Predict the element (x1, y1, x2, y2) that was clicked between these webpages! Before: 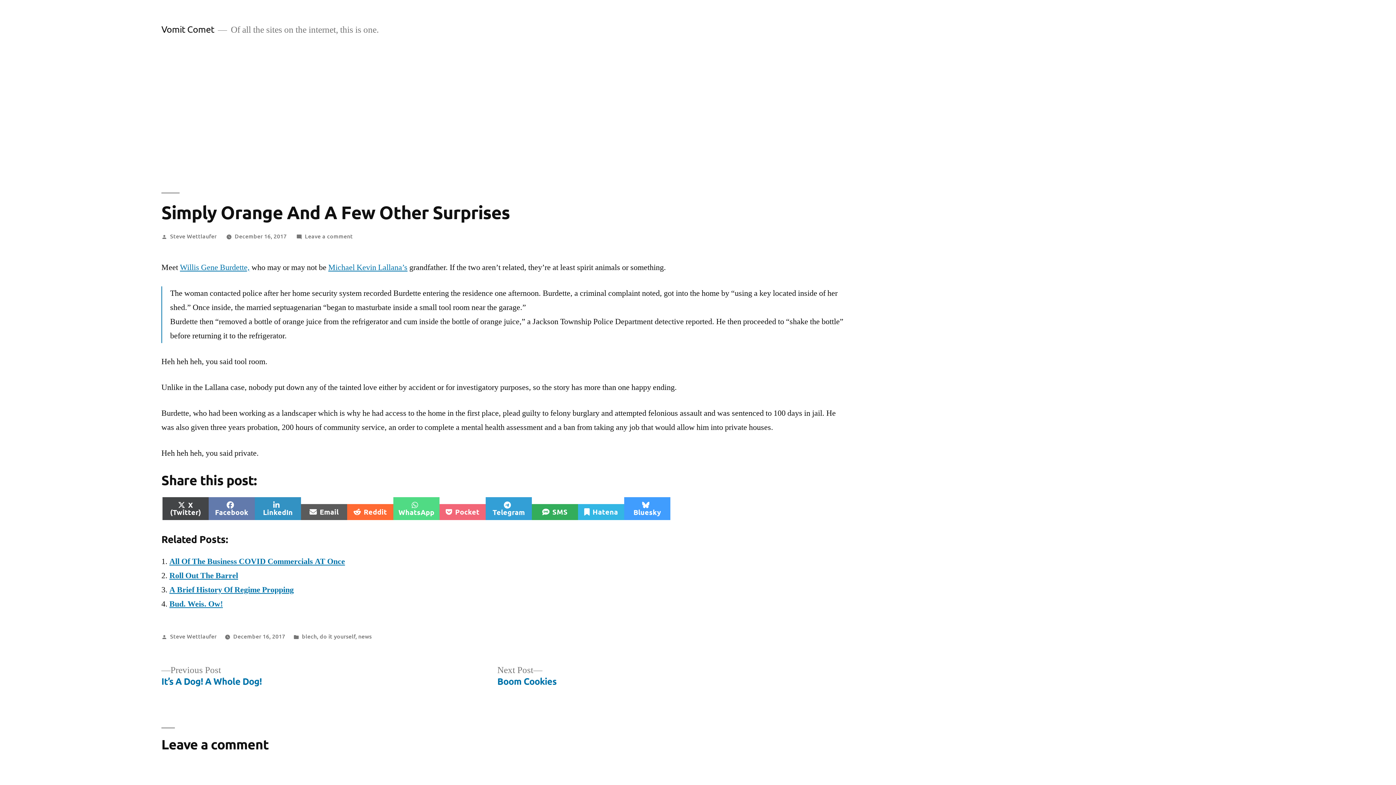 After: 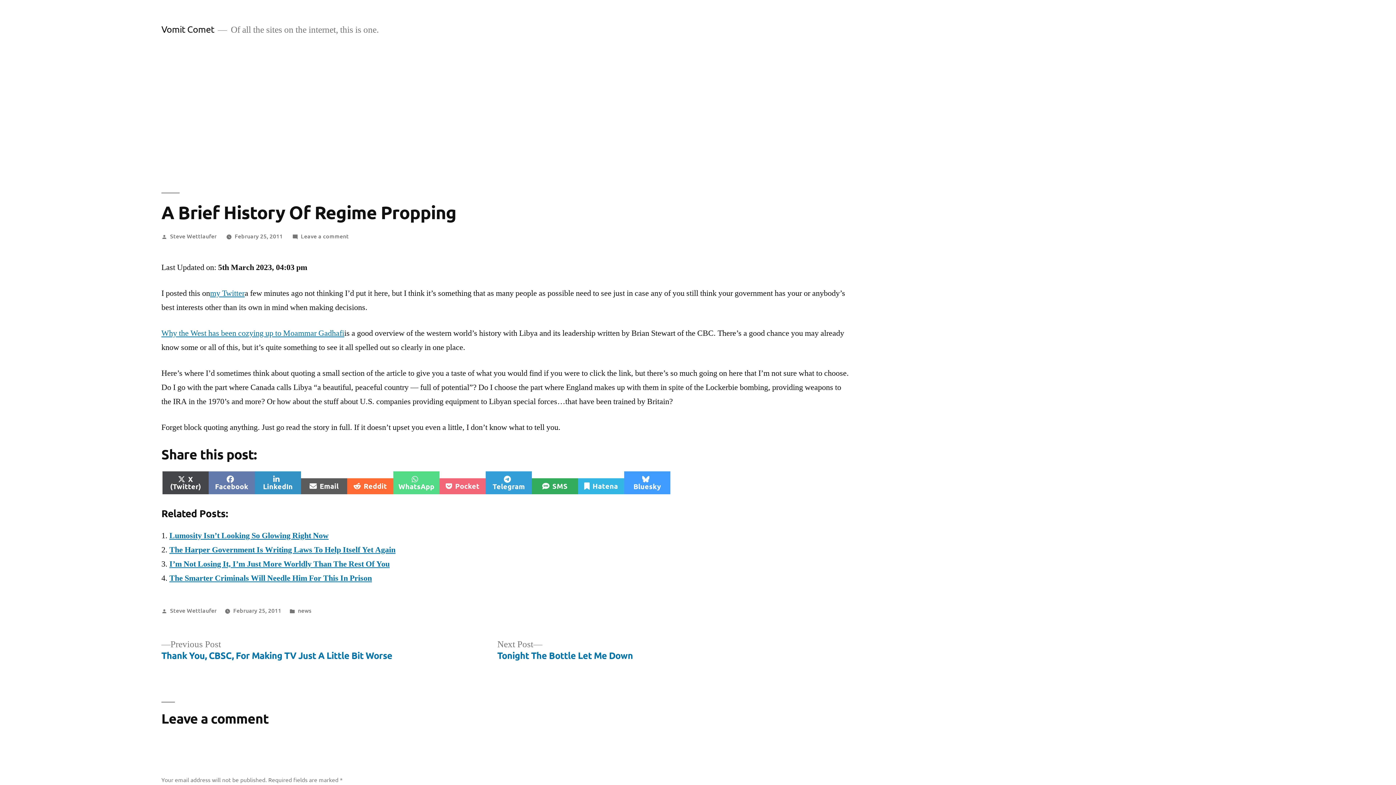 Action: bbox: (169, 585, 293, 595) label: A Brief History Of Regime Propping